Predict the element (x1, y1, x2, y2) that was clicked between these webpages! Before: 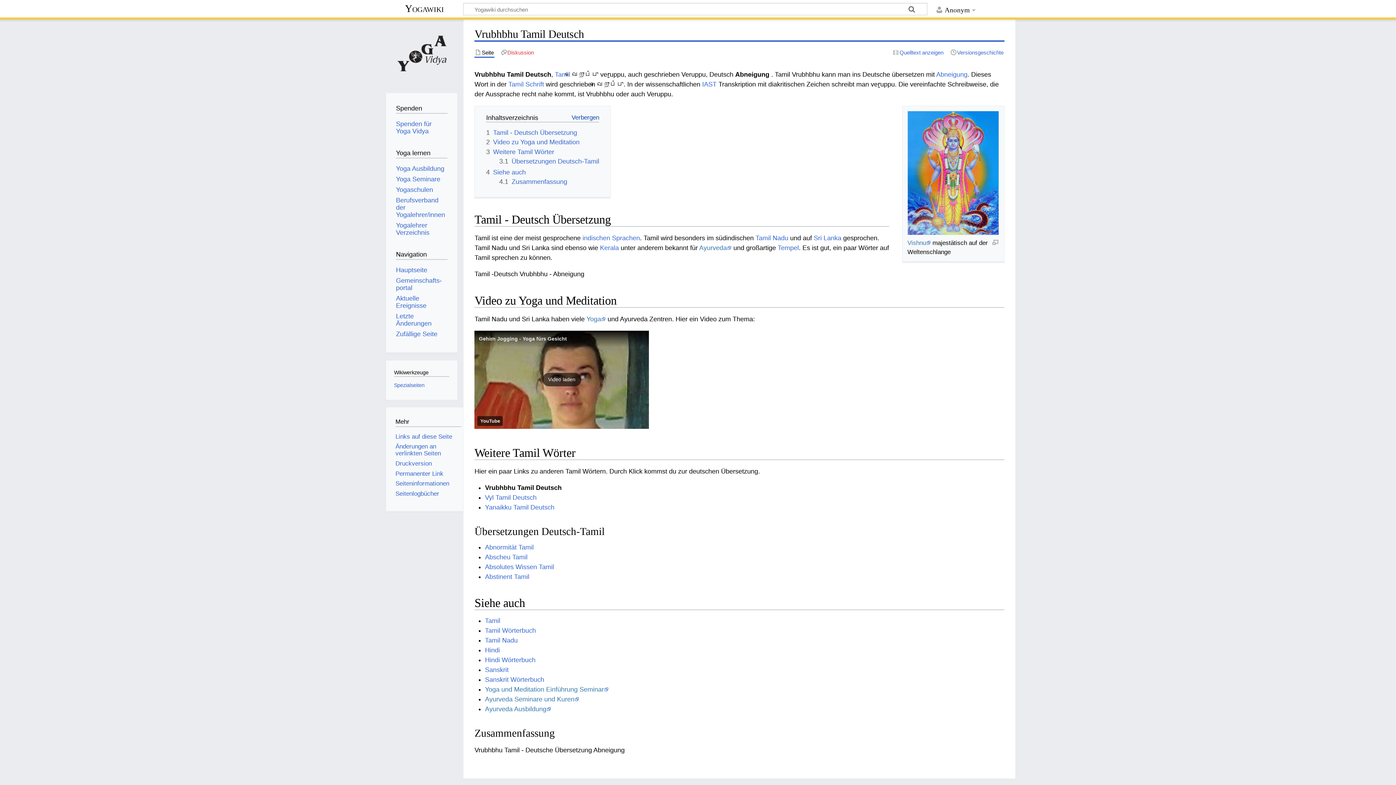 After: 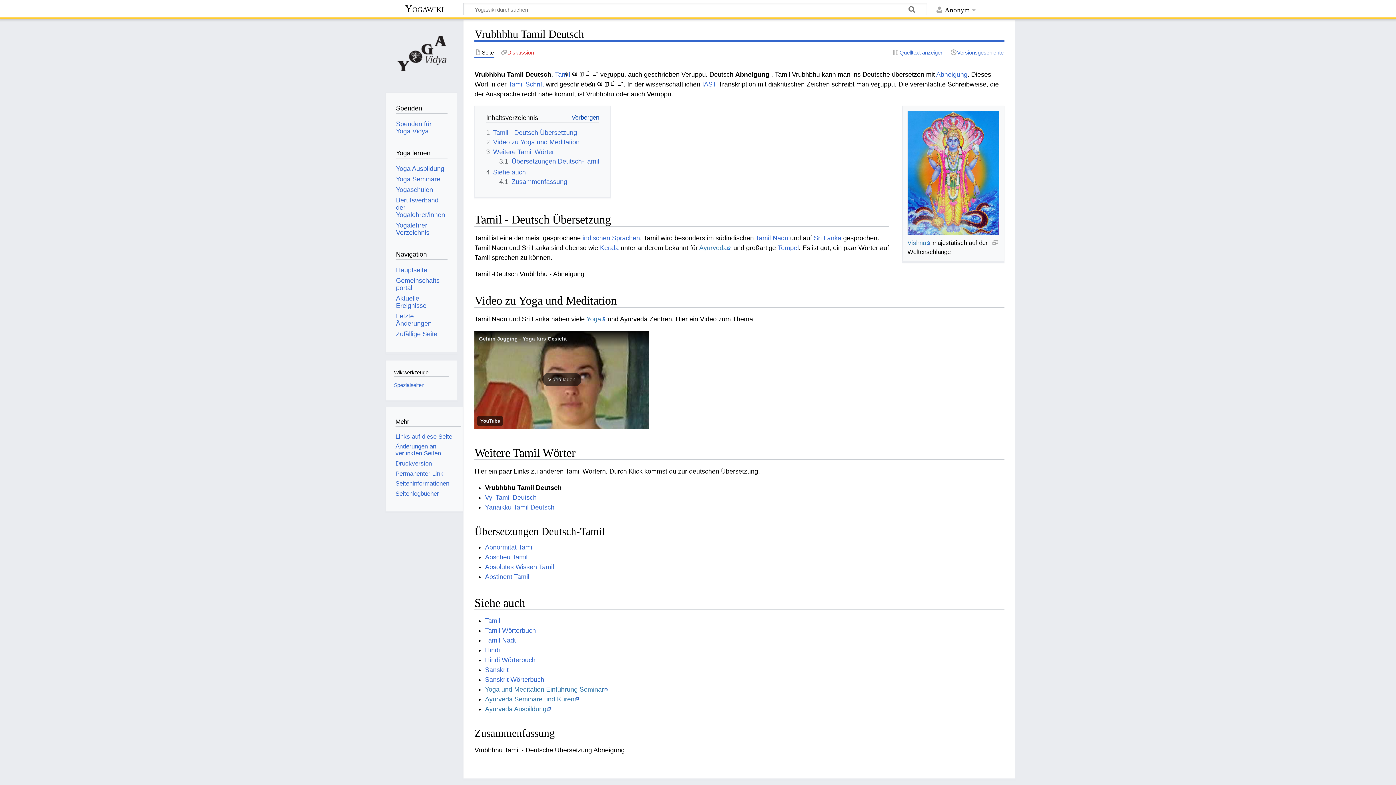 Action: bbox: (485, 484, 561, 491) label: Vrubhbhu Tamil Deutsch